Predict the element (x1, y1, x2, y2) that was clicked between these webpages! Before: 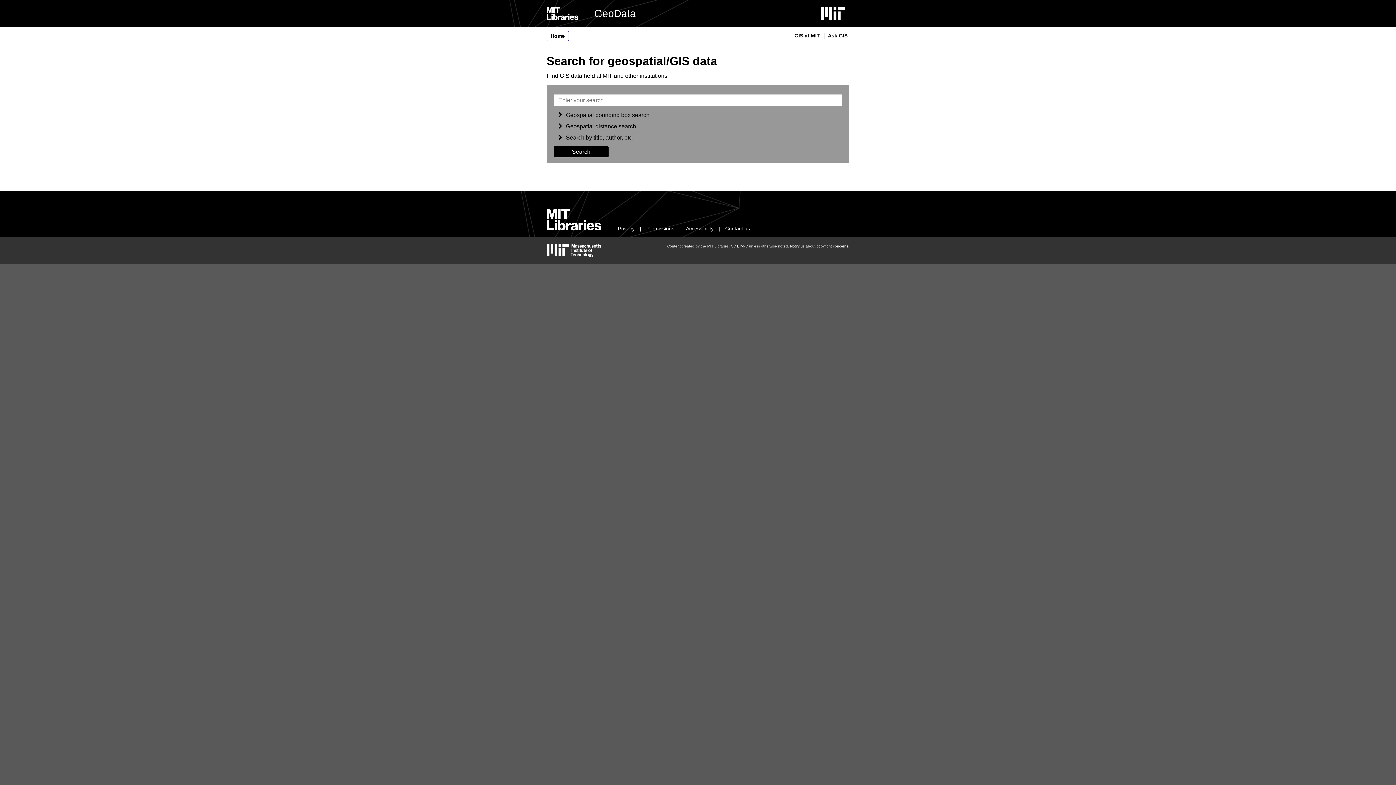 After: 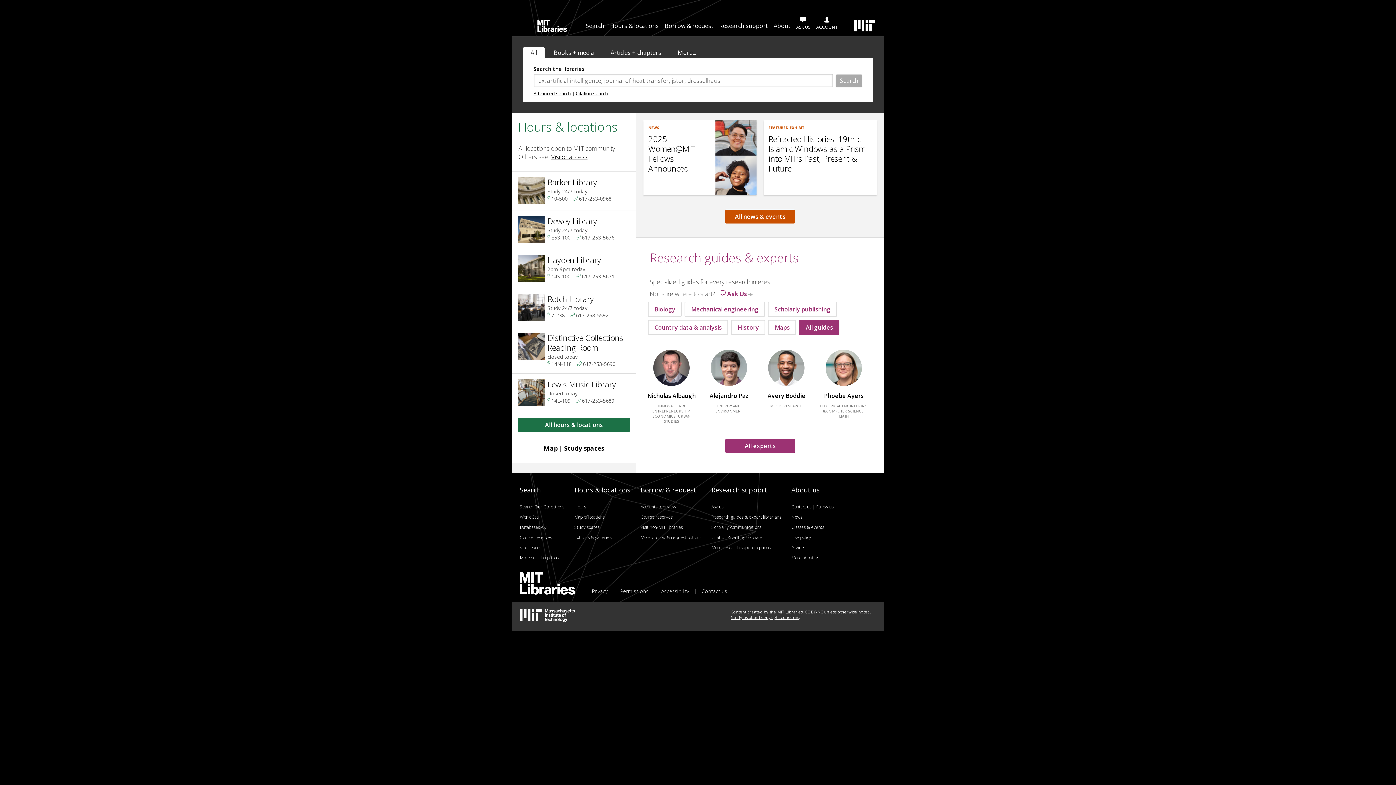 Action: bbox: (546, 226, 601, 231) label: MIT Libraries home